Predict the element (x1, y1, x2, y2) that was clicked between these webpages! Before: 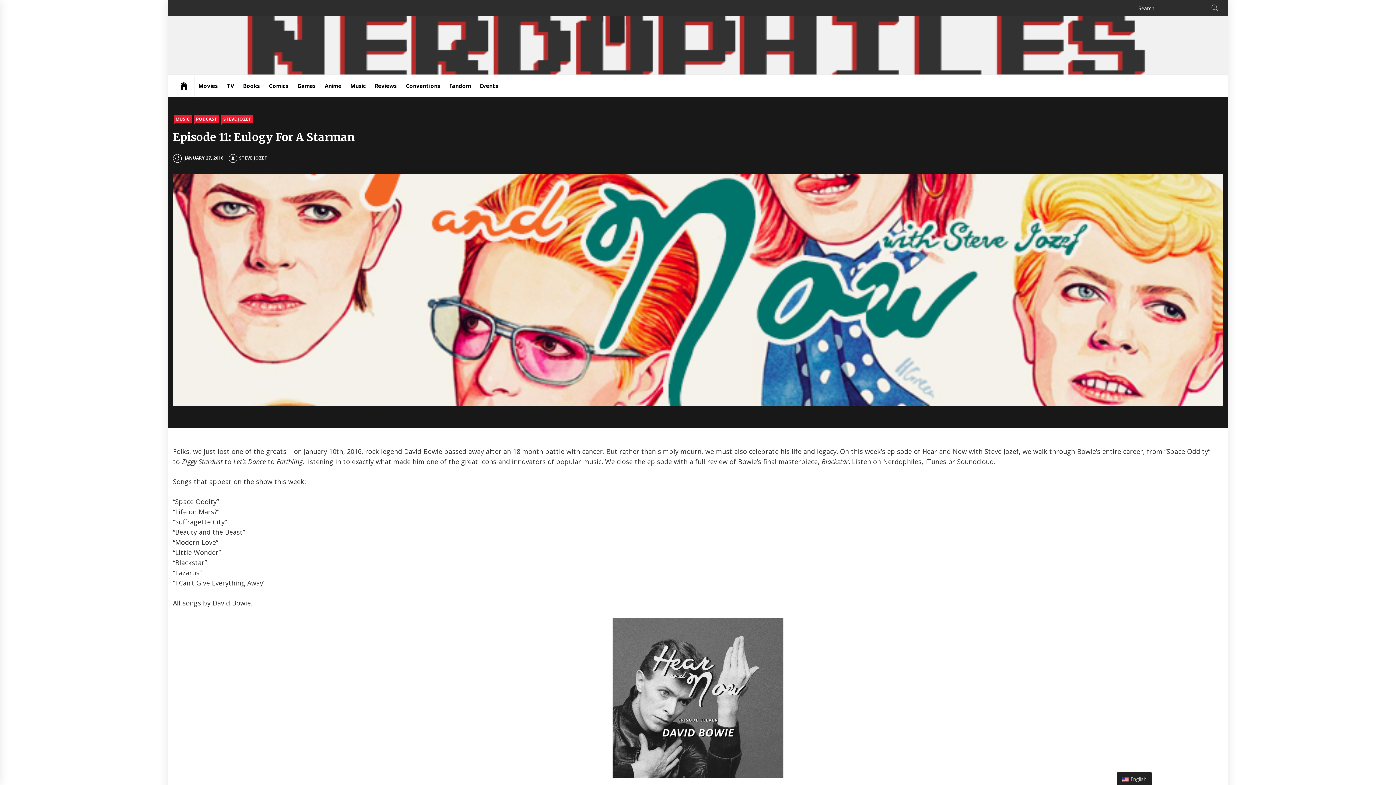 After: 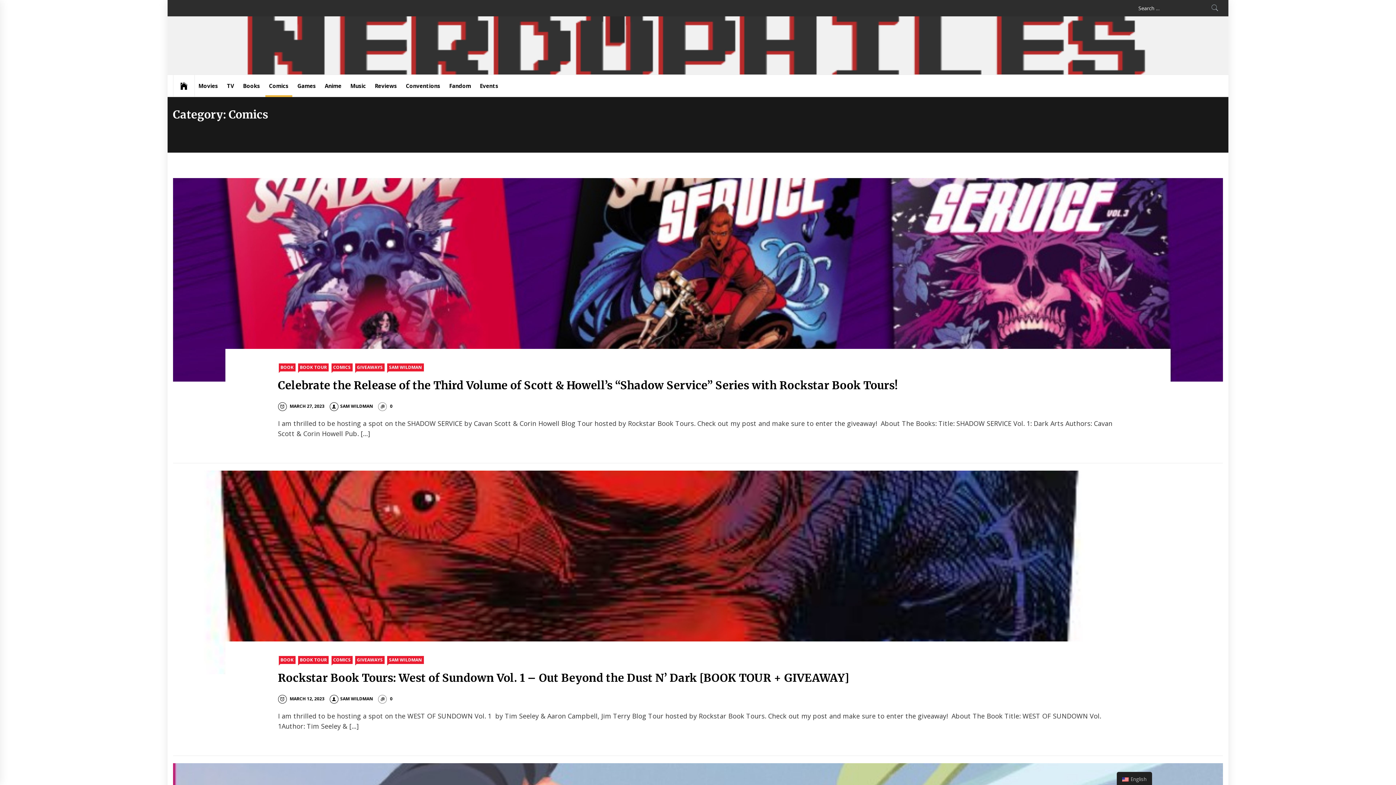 Action: bbox: (265, 74, 292, 96) label: Comics